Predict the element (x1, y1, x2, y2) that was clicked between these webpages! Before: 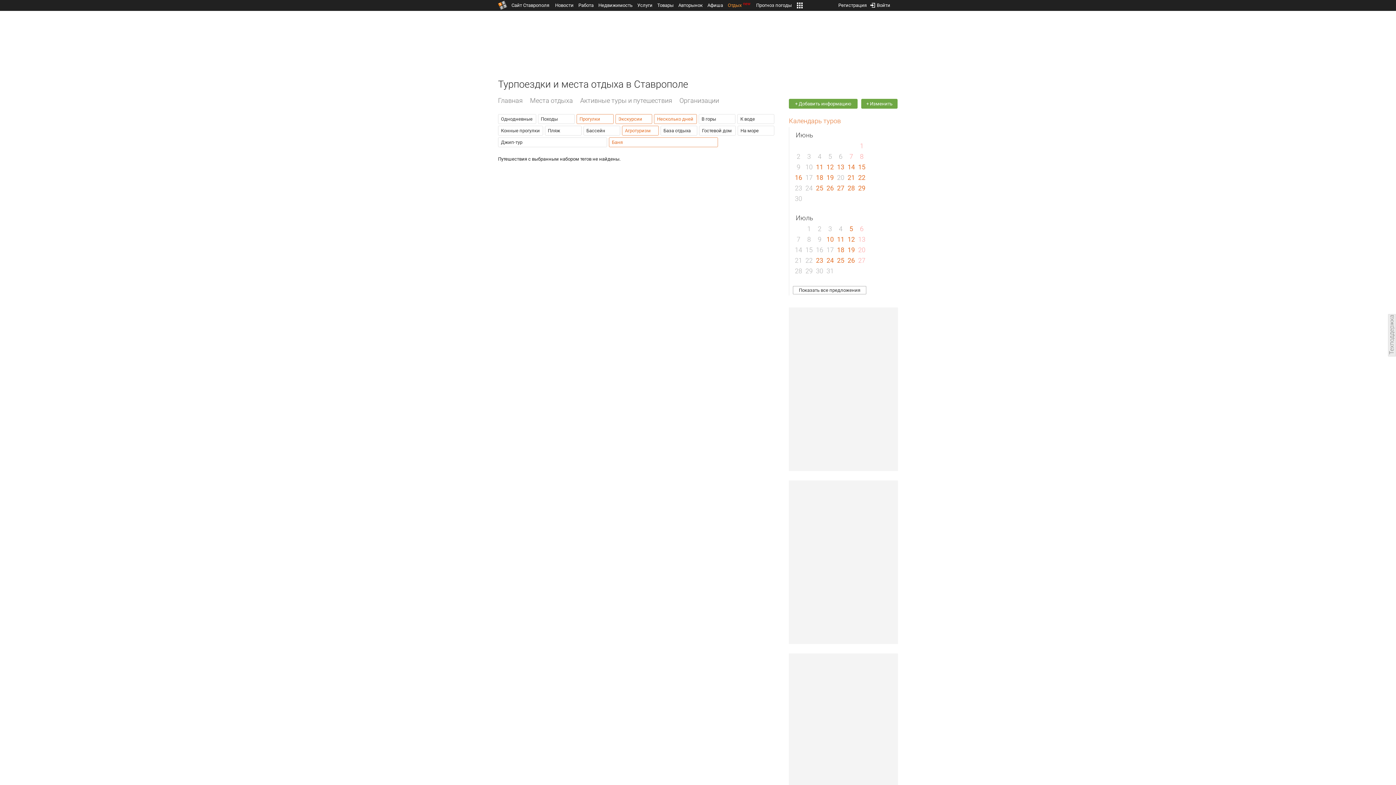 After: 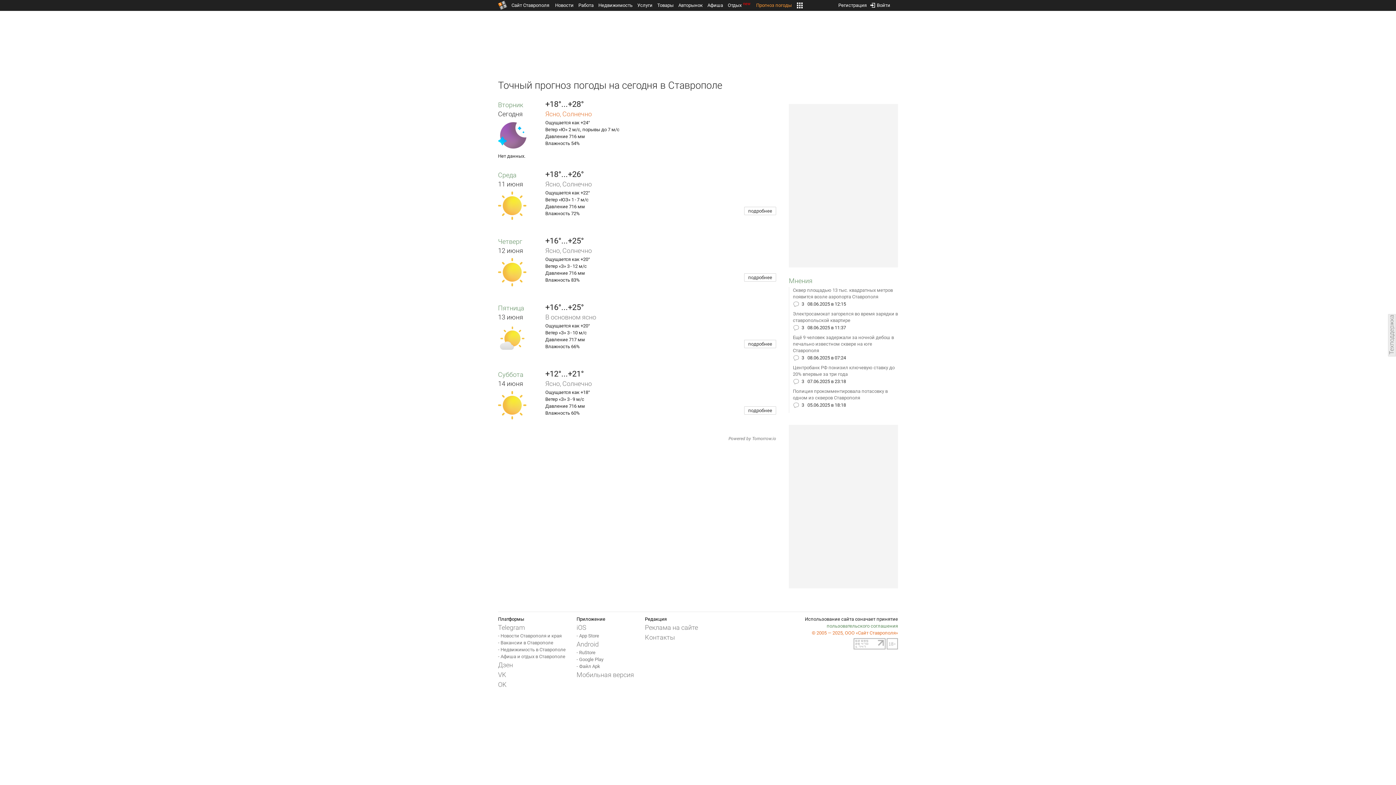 Action: label: Прогноз погоды bbox: (756, 2, 792, 8)